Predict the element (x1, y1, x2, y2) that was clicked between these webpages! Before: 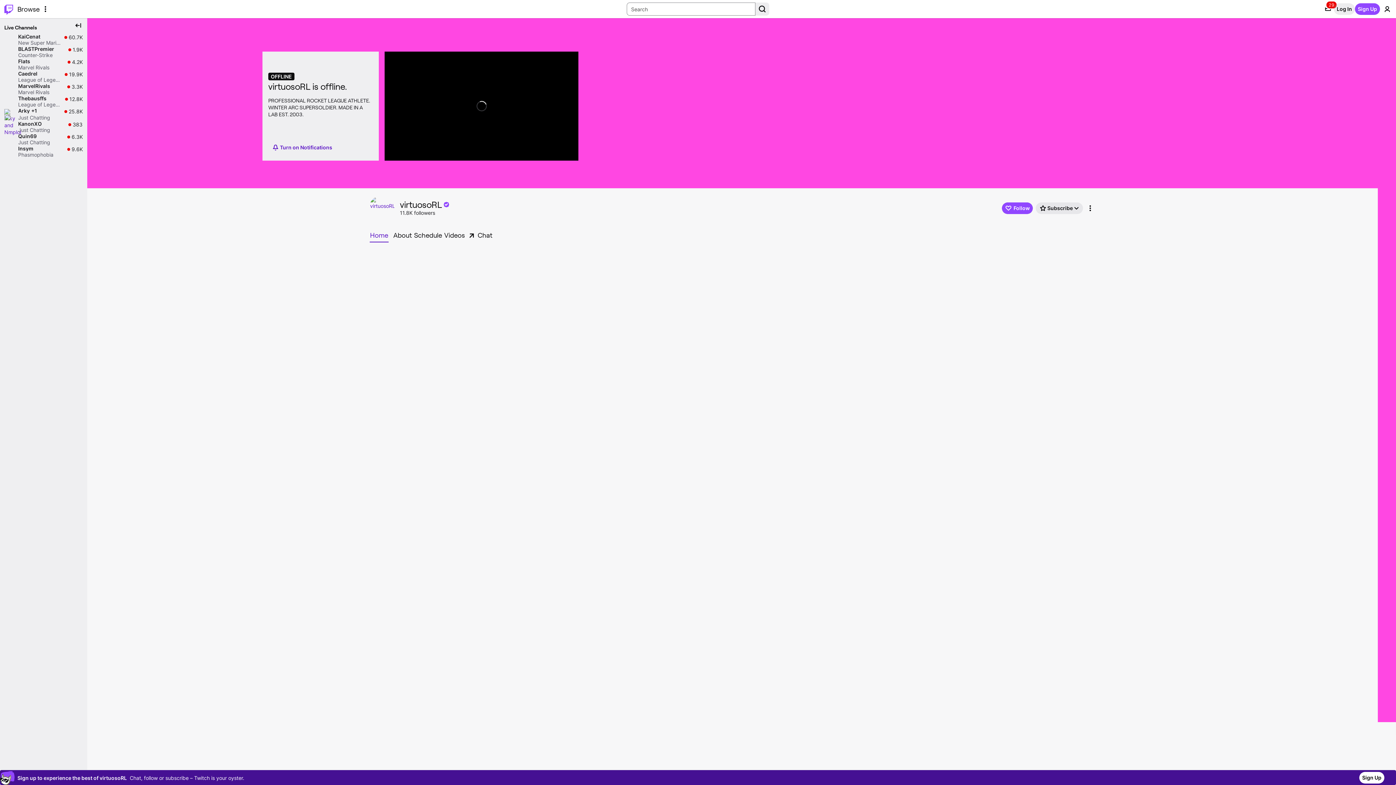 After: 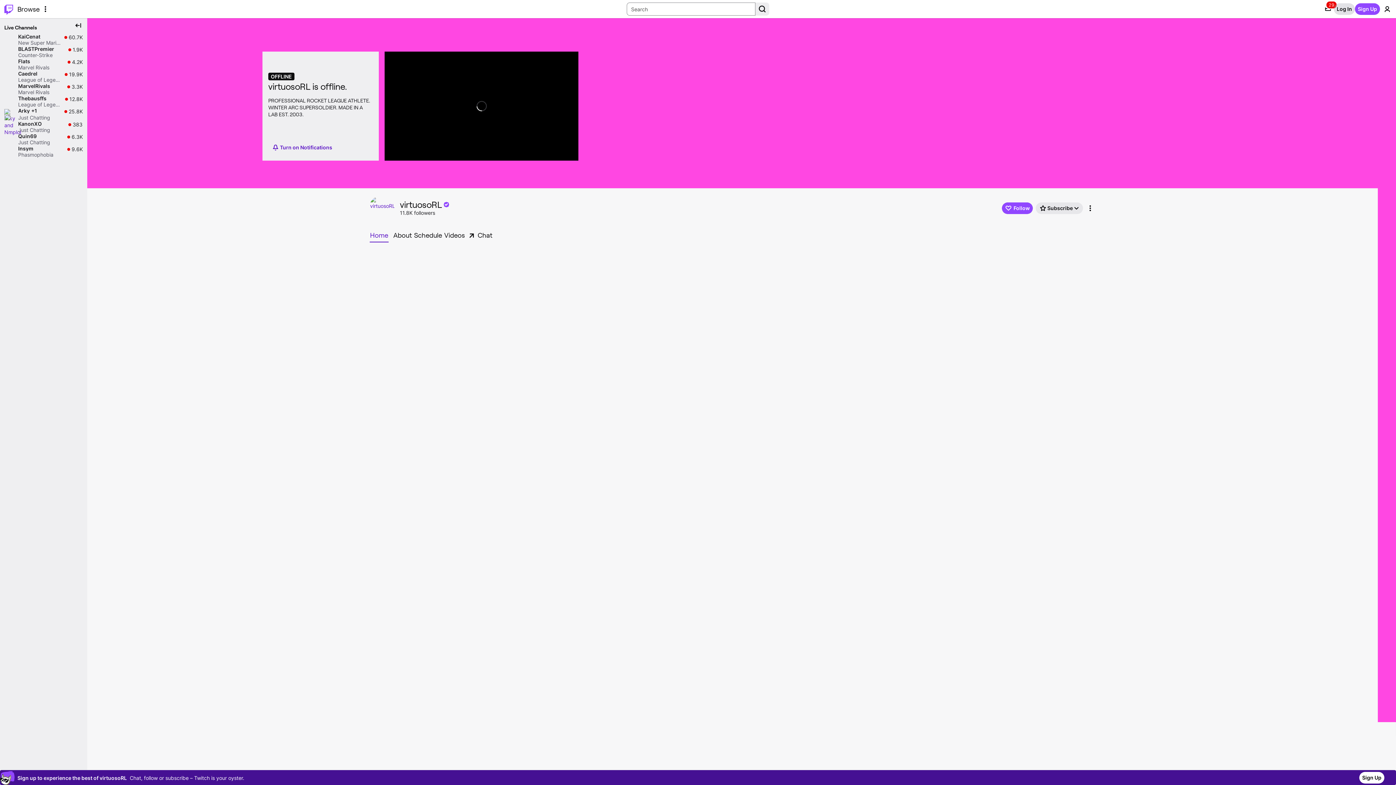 Action: label: Log In bbox: (1334, 3, 1355, 14)